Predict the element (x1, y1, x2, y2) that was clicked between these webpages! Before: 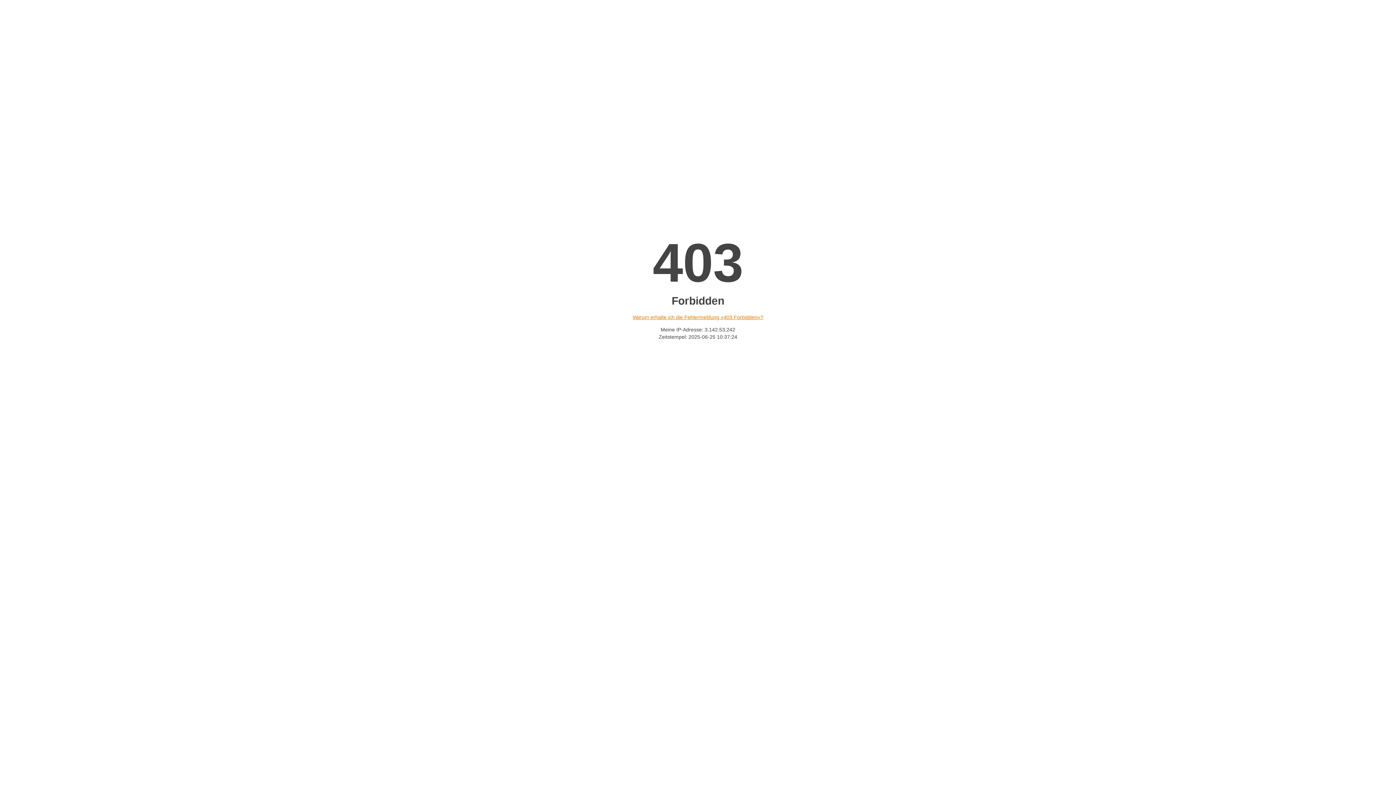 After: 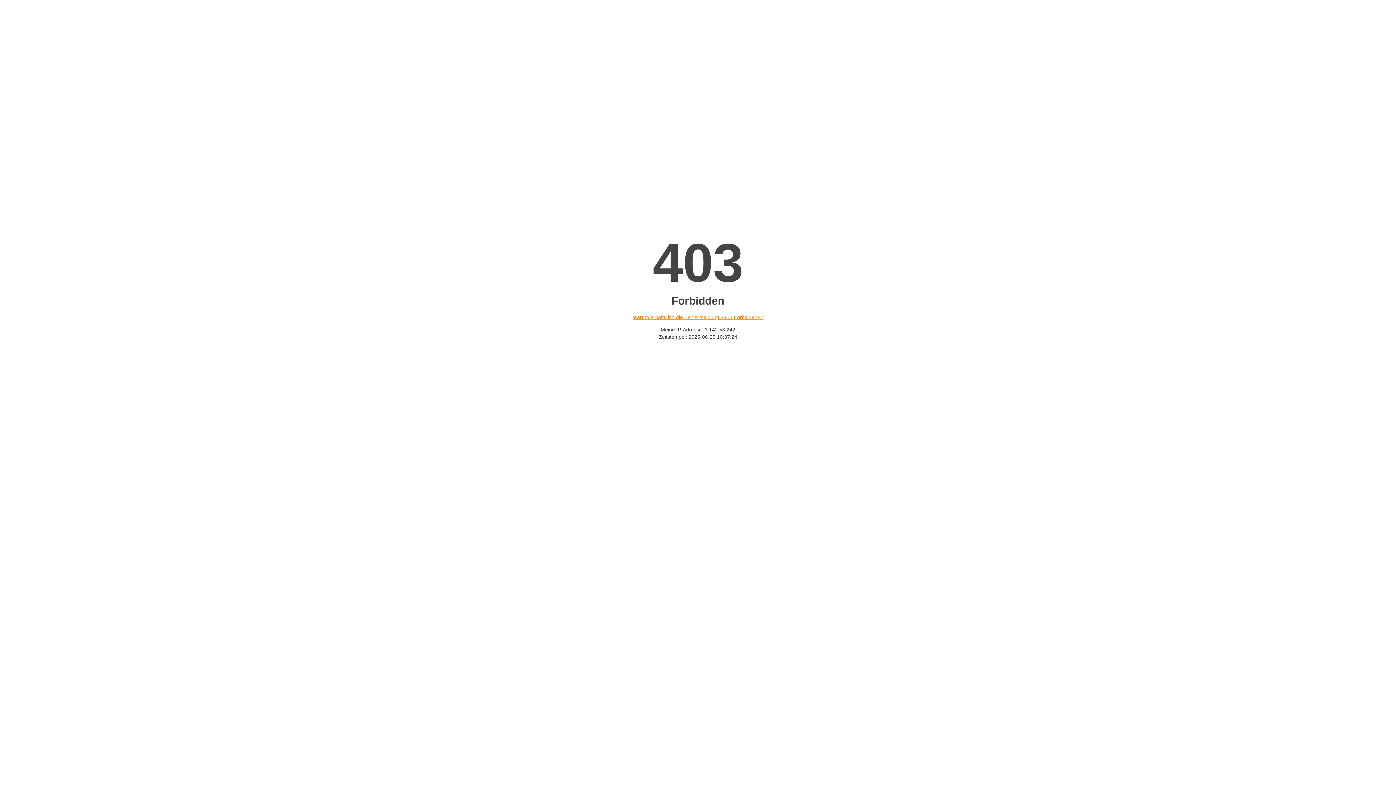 Action: bbox: (632, 314, 763, 320) label: Warum erhalte ich die Fehlermeldung «403 Forbidden»?